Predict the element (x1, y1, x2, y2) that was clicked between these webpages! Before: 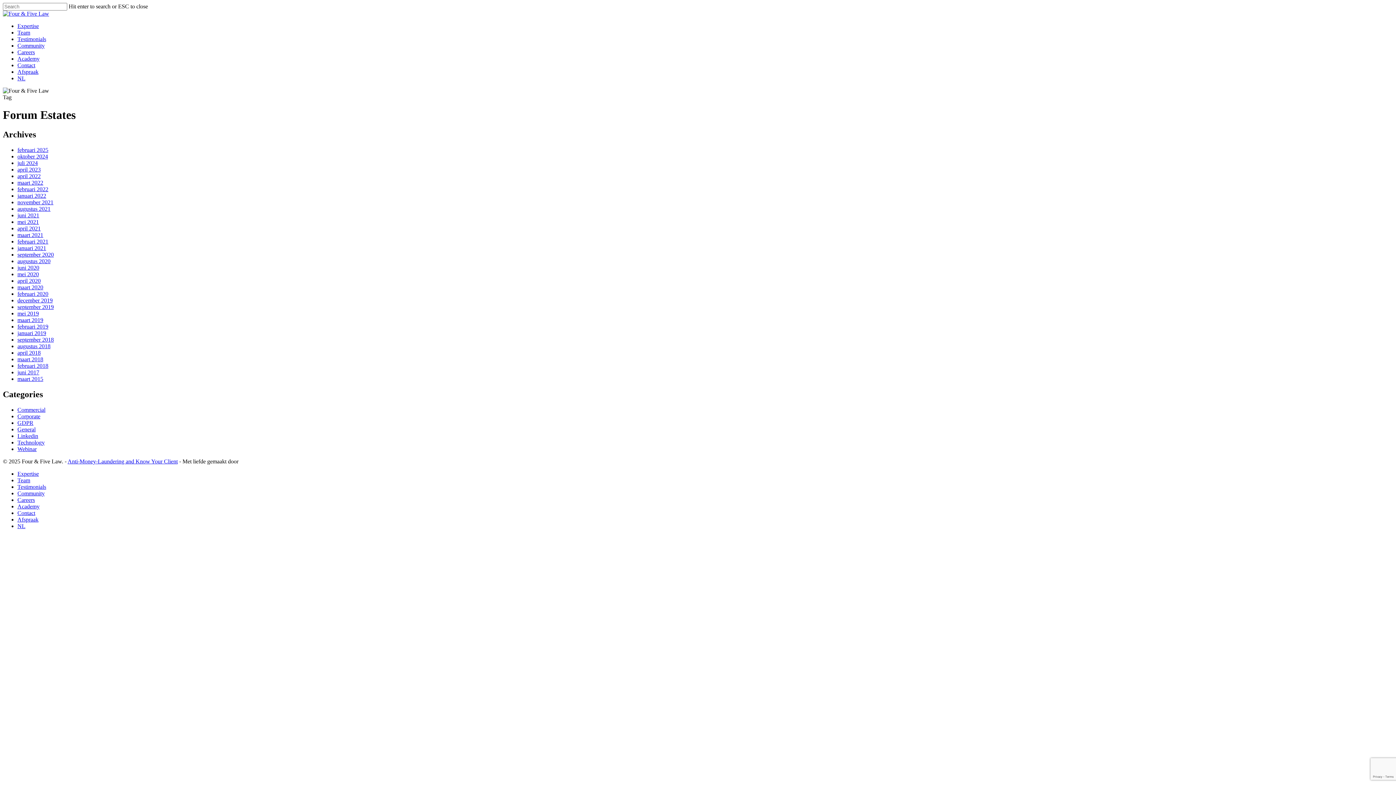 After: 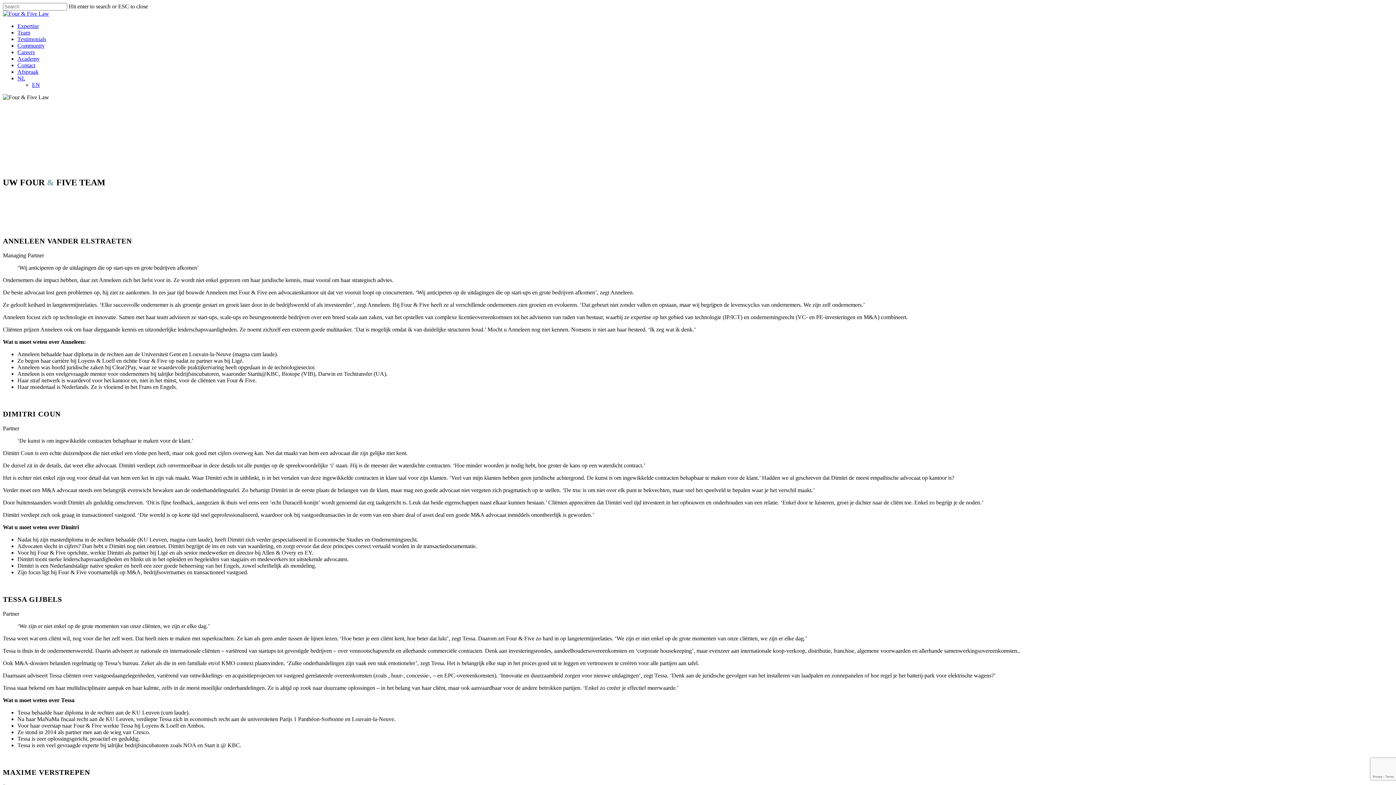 Action: label: Team bbox: (17, 29, 30, 35)